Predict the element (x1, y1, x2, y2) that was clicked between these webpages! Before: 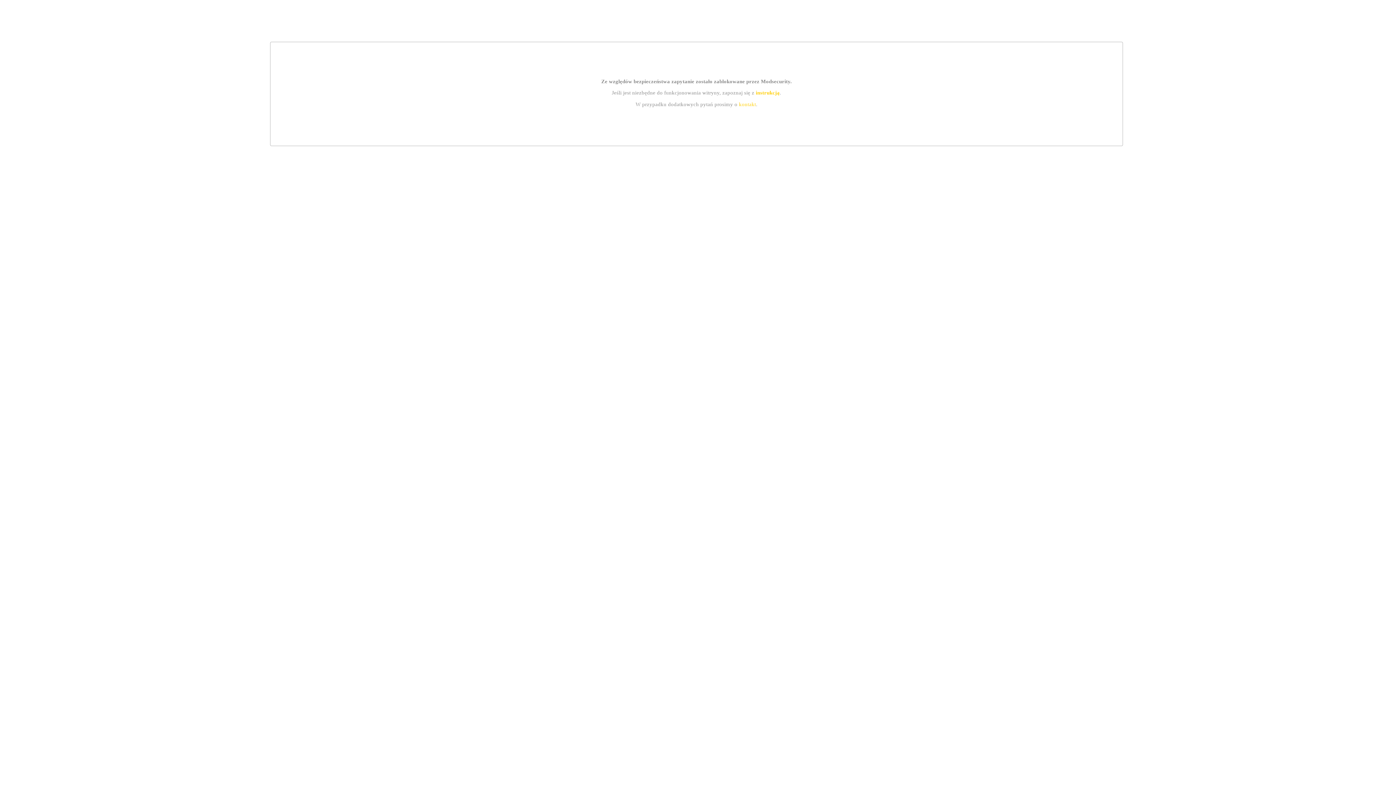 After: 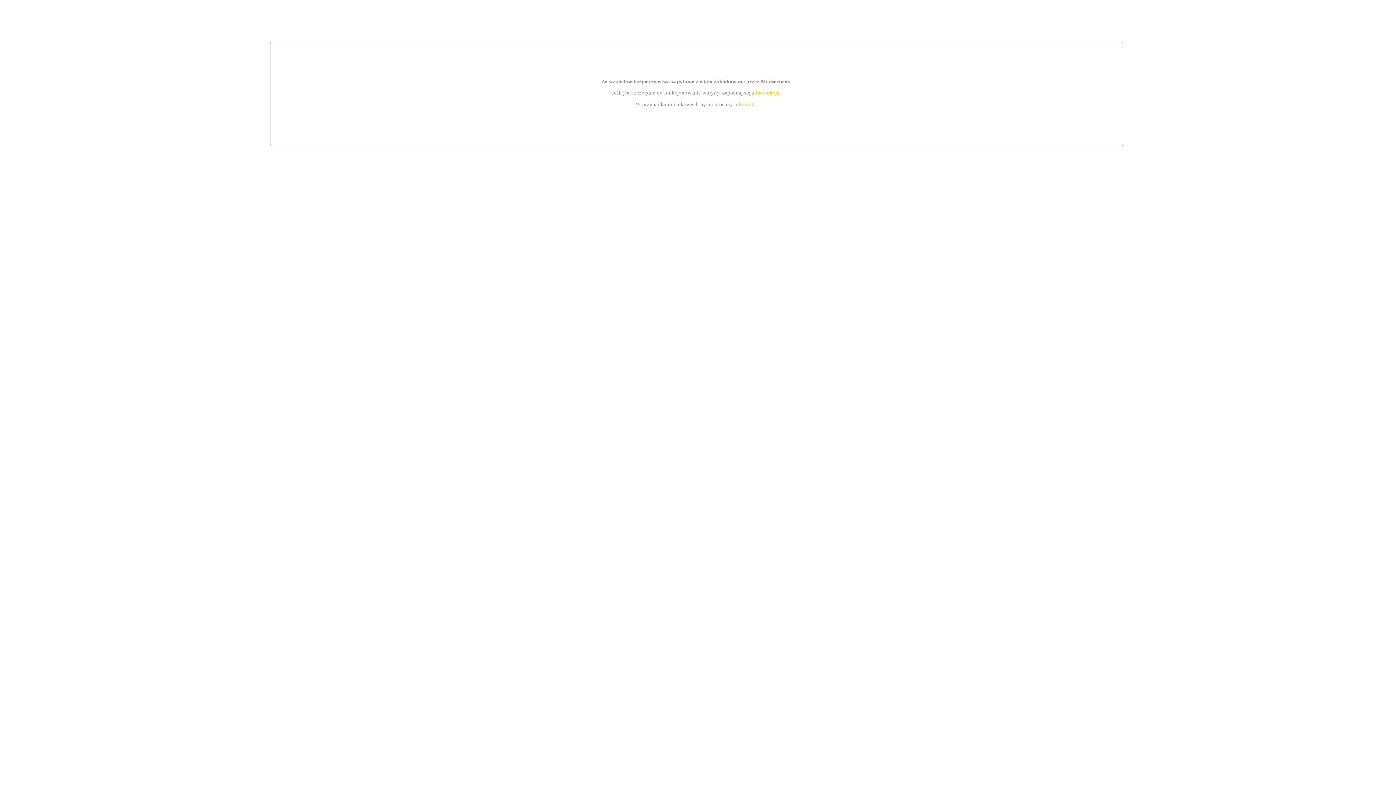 Action: label: instrukcją bbox: (755, 89, 779, 95)